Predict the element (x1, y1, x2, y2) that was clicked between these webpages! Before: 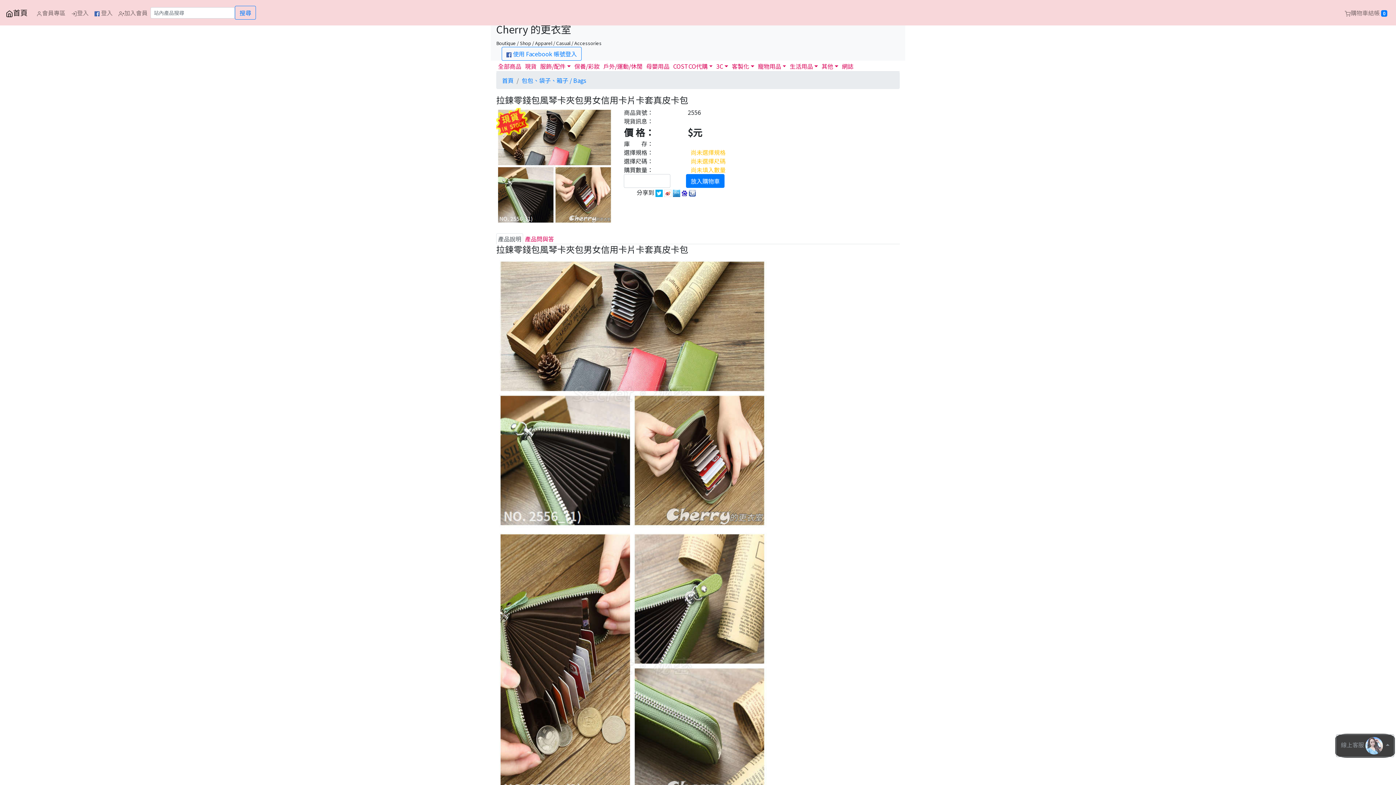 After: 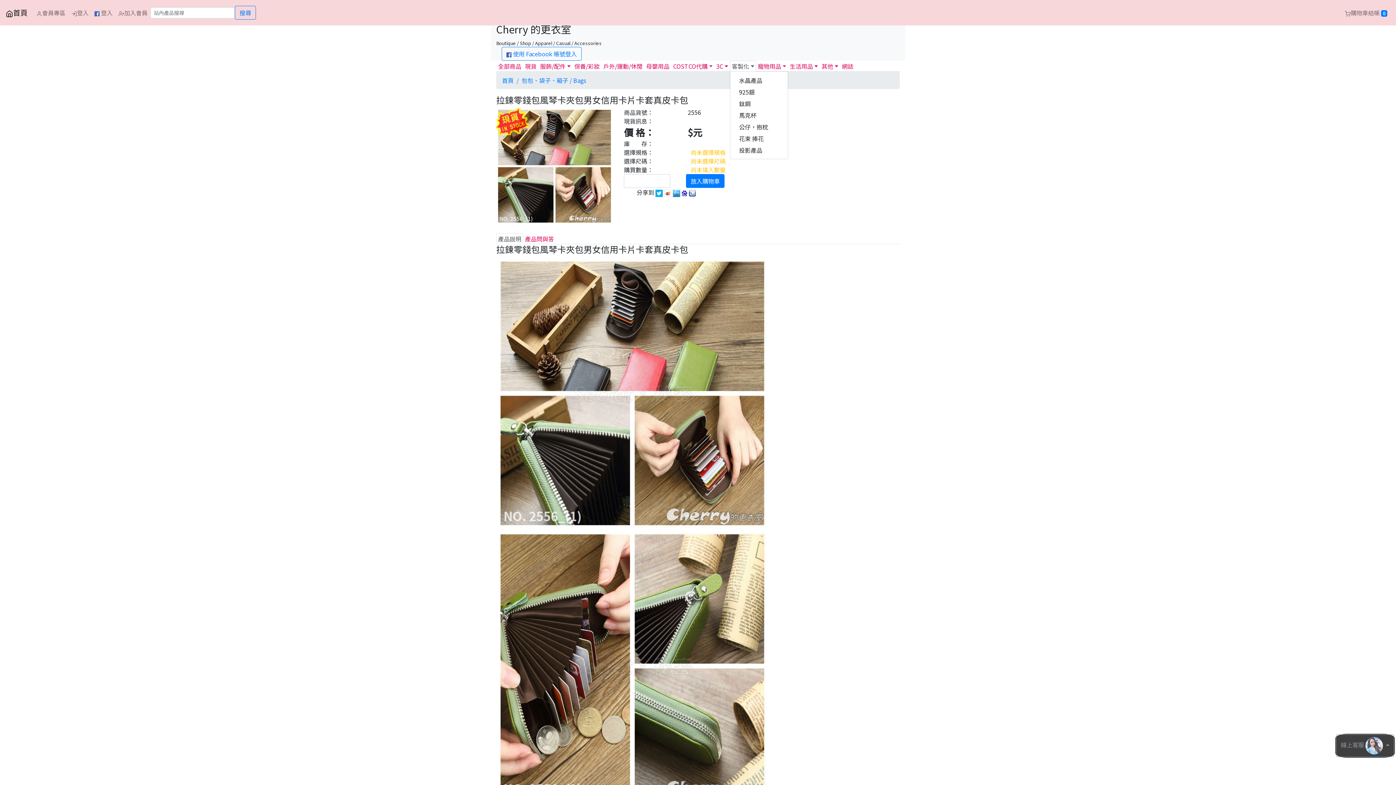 Action: label: 客製化 bbox: (730, 60, 756, 71)